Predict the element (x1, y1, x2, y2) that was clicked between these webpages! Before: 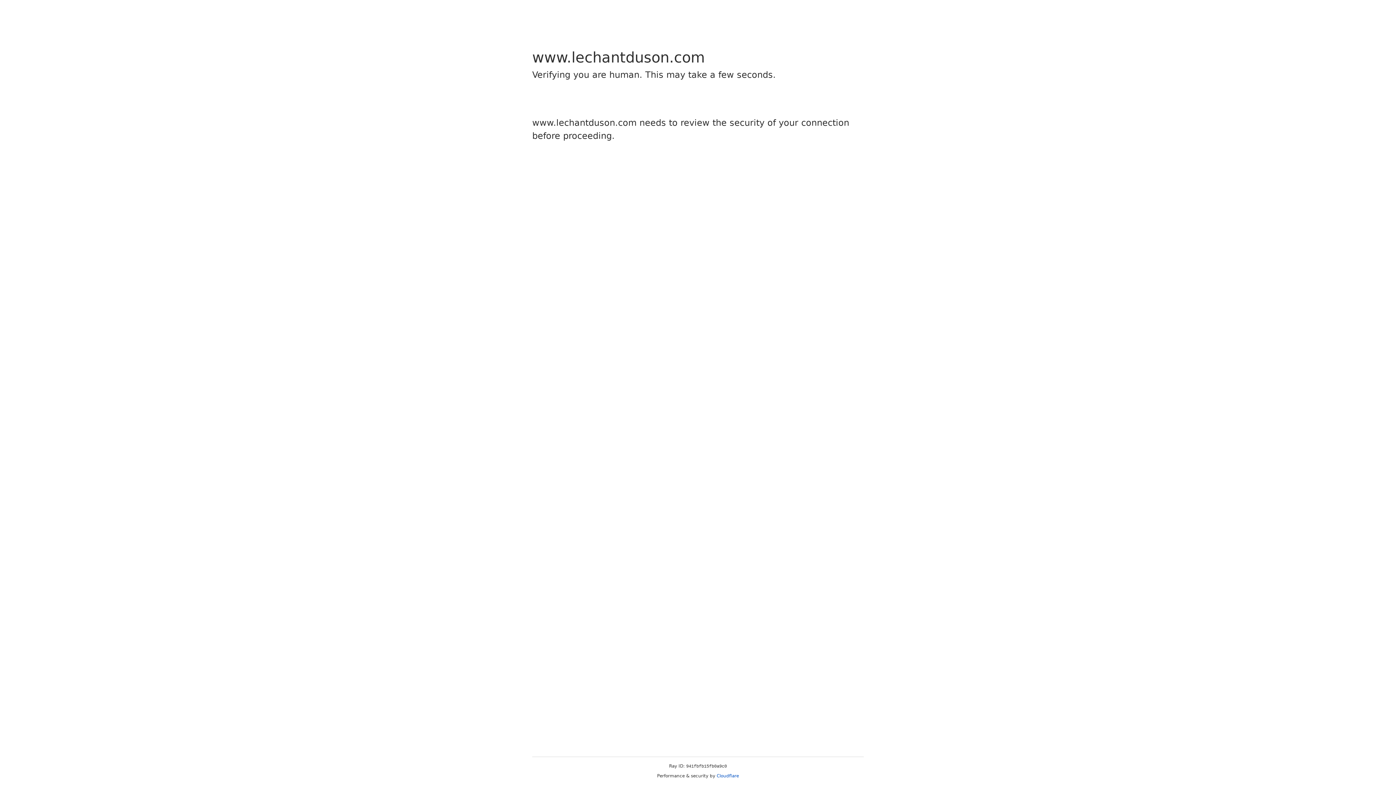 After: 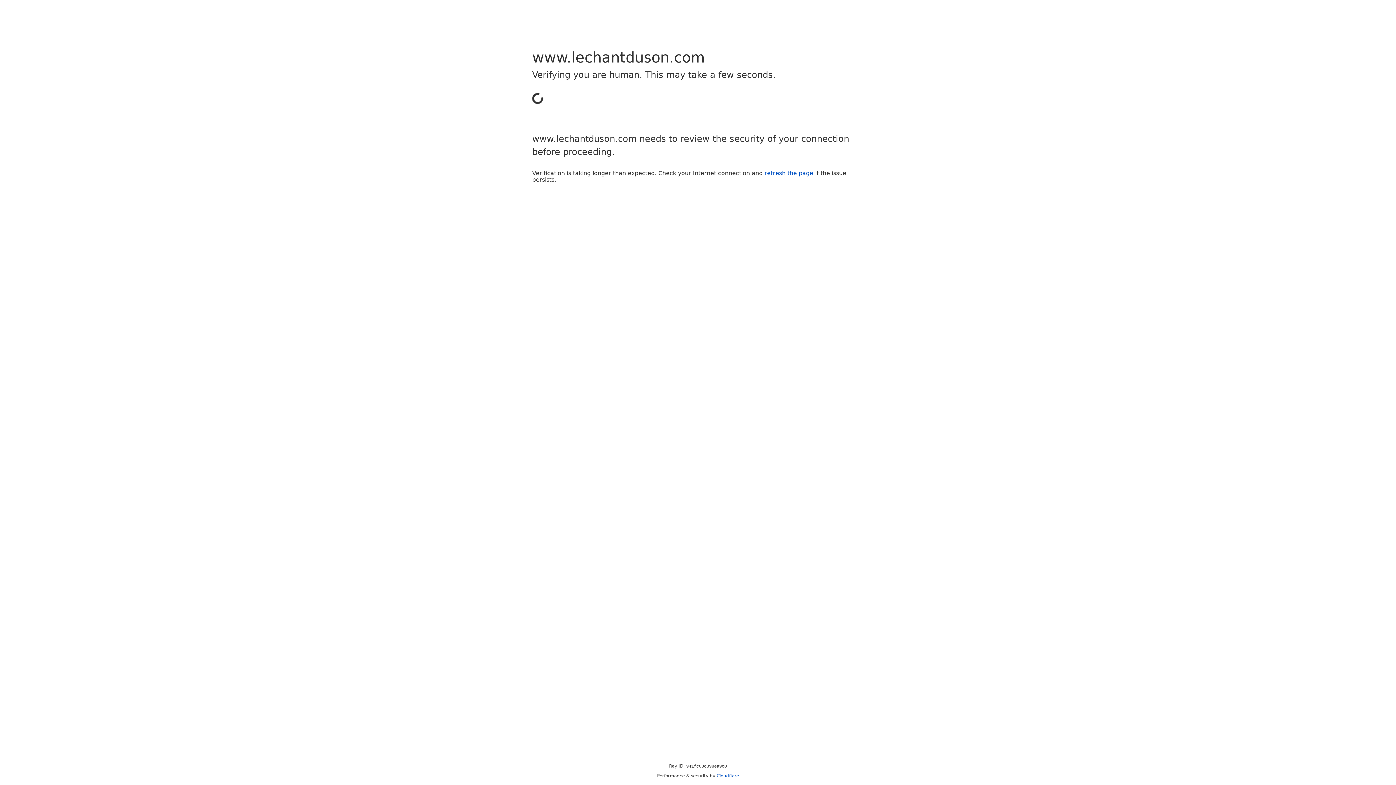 Action: bbox: (716, 773, 739, 778) label: Cloudflare